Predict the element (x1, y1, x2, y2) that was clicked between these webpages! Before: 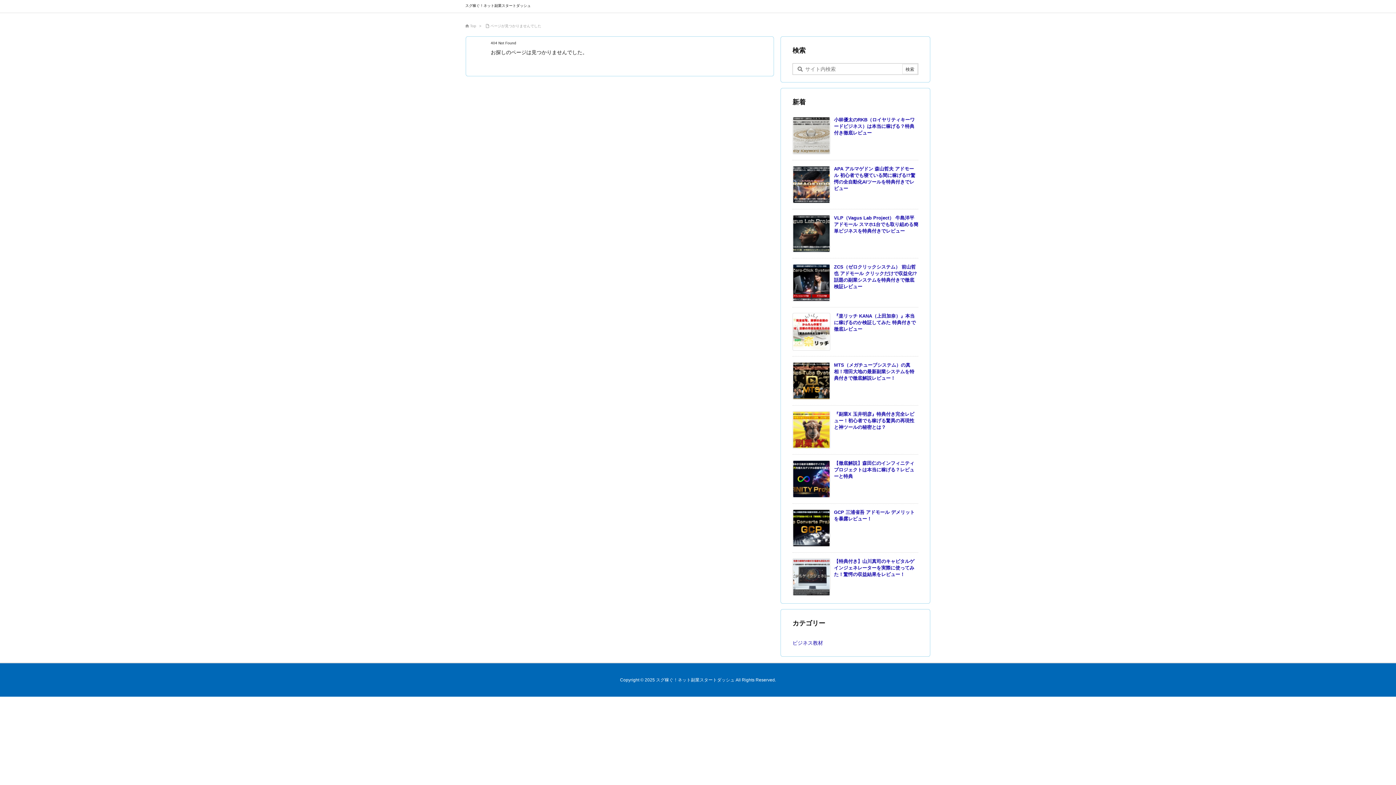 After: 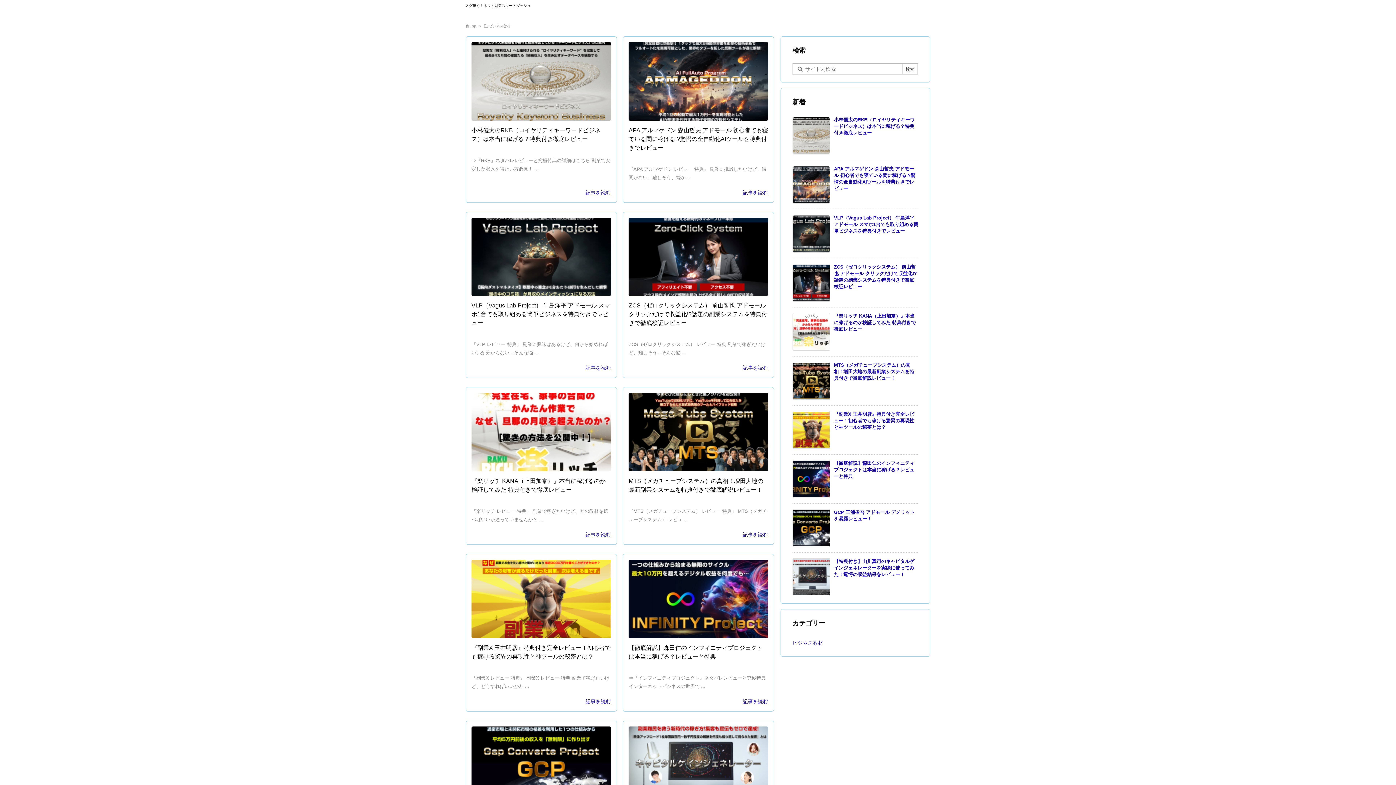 Action: label: ビジネス教材 bbox: (792, 637, 918, 649)